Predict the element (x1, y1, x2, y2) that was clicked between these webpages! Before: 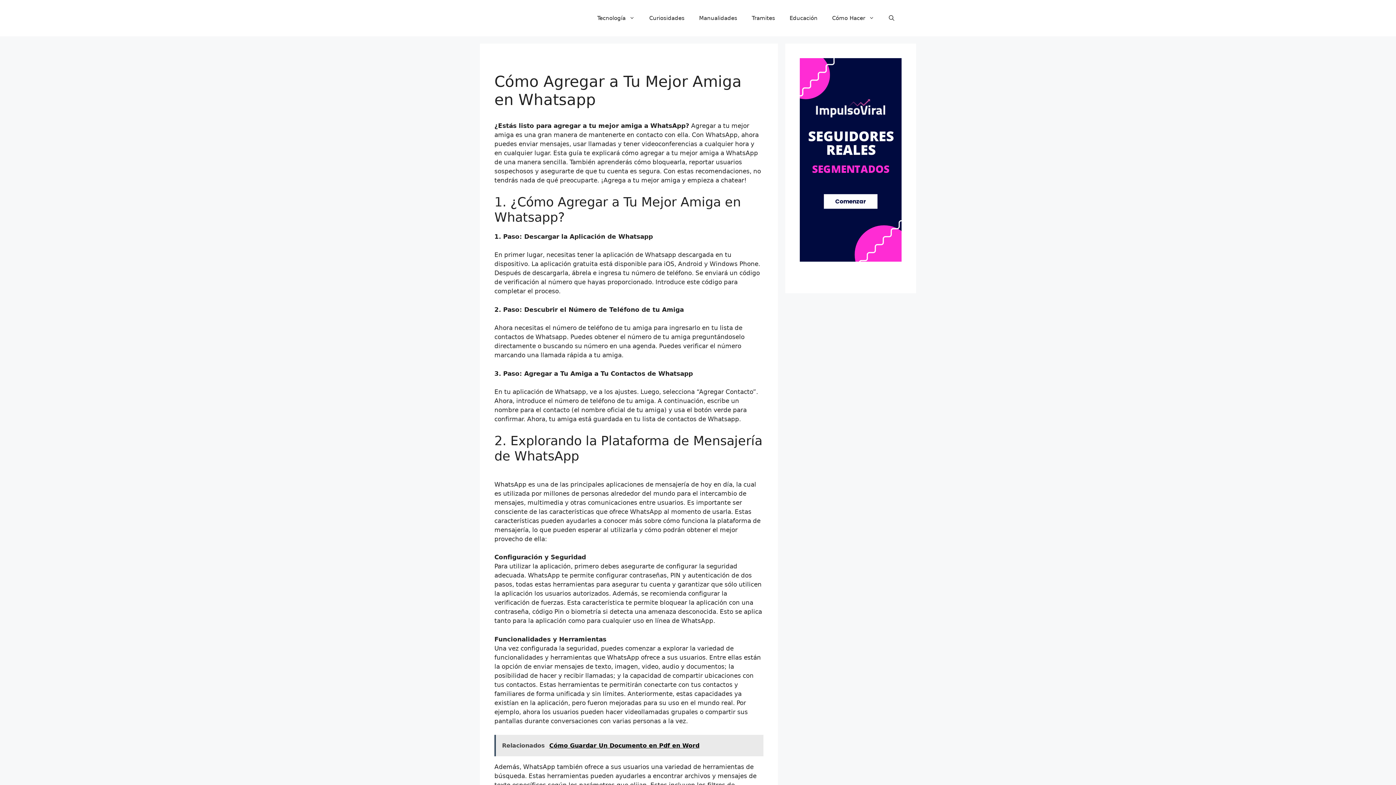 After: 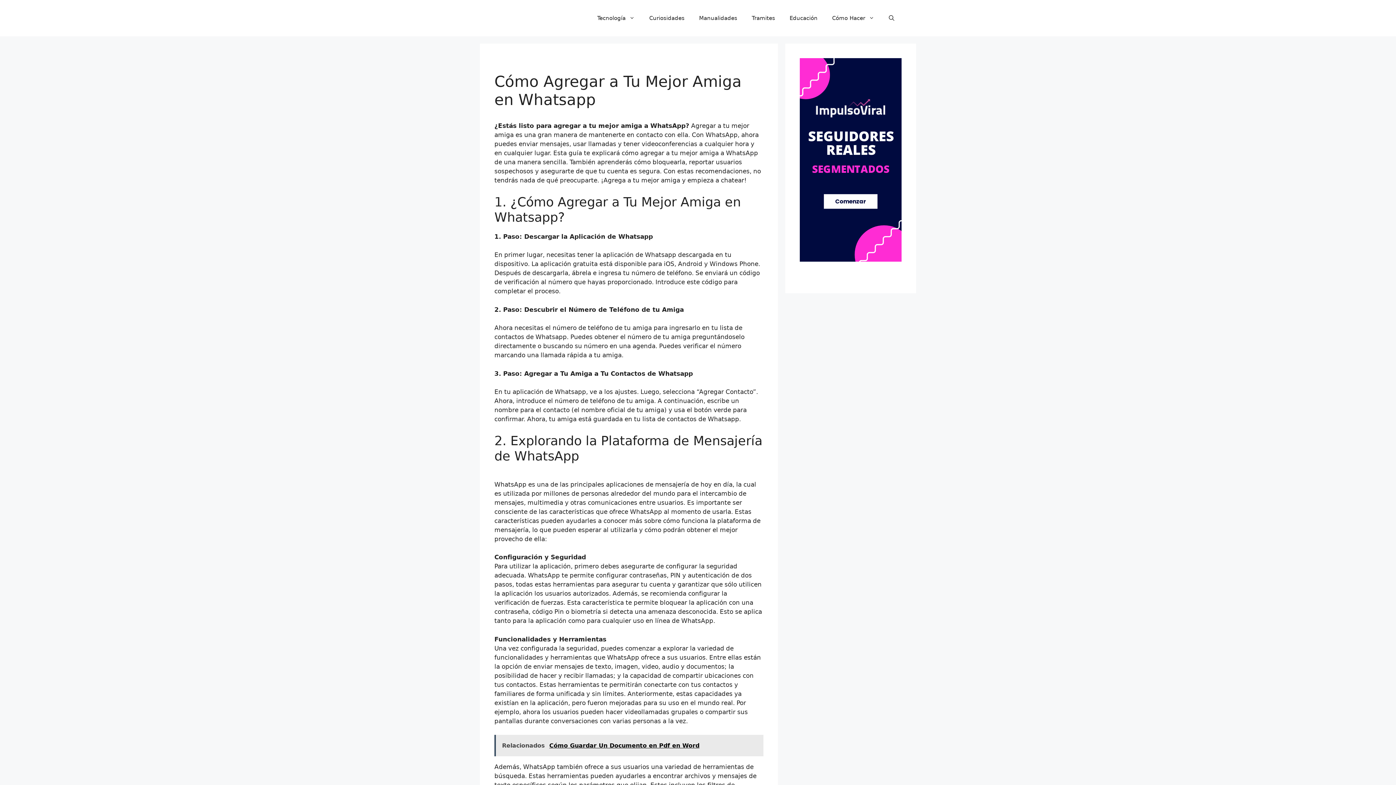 Action: label: Relacionados  Cómo Guardar Un Documento en Pdf en Word bbox: (494, 735, 763, 756)